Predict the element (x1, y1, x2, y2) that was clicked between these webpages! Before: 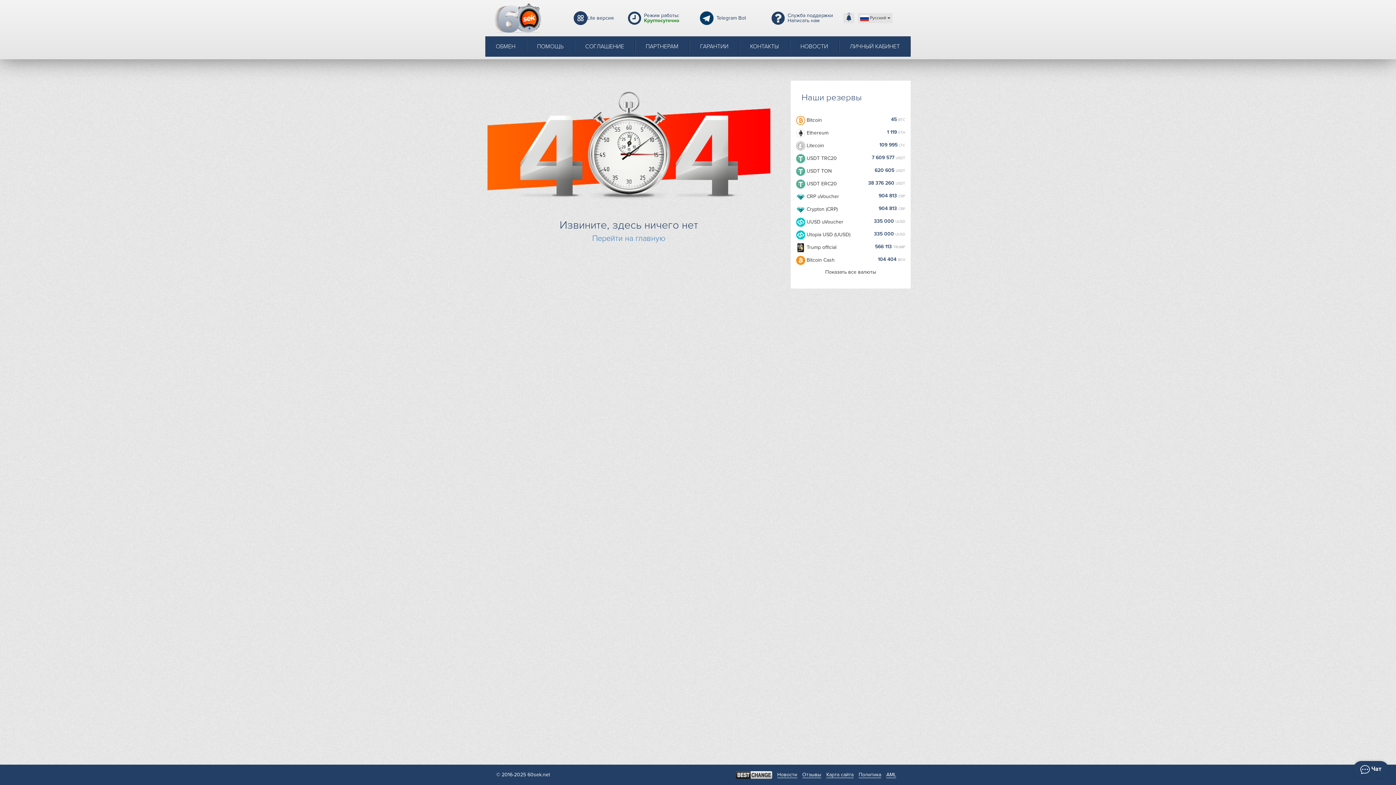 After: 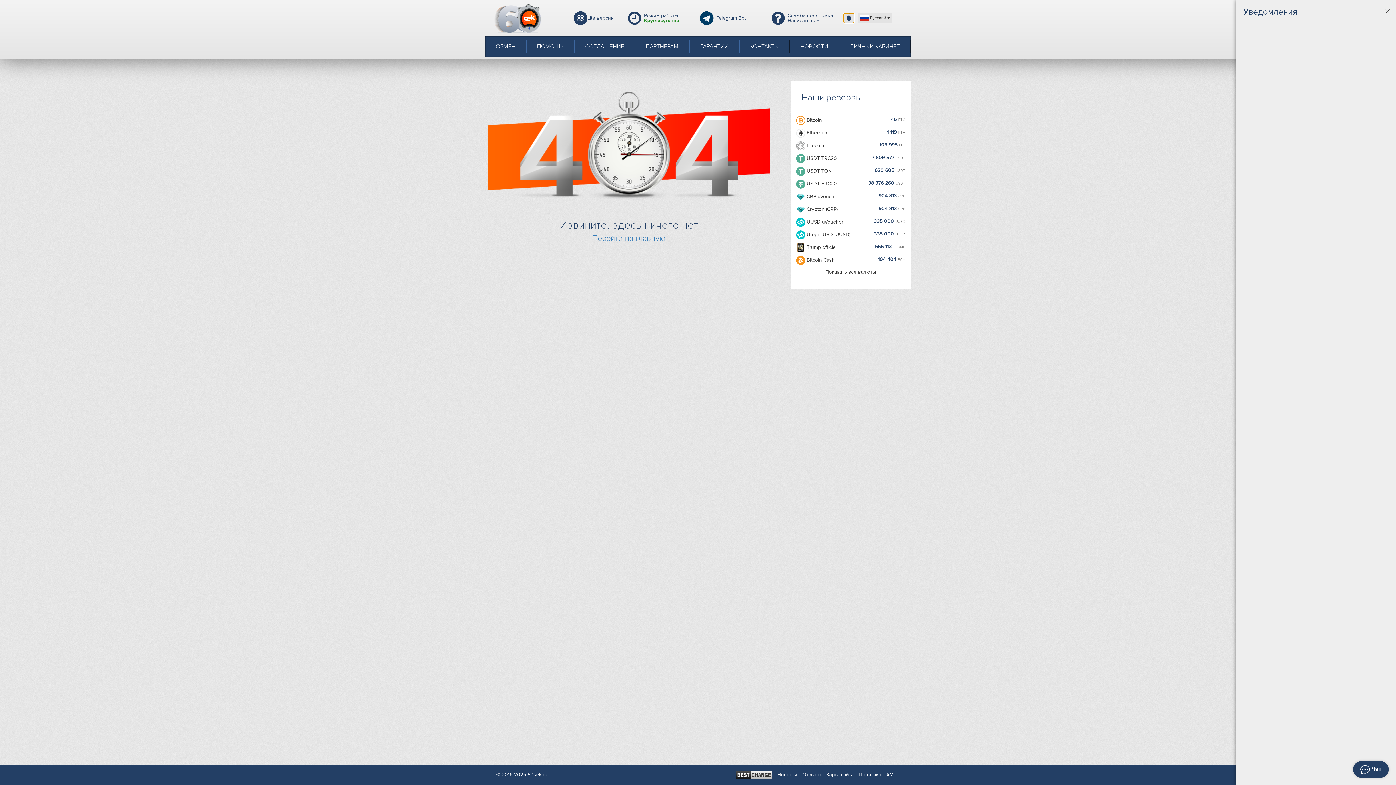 Action: bbox: (843, 13, 854, 23) label: 0